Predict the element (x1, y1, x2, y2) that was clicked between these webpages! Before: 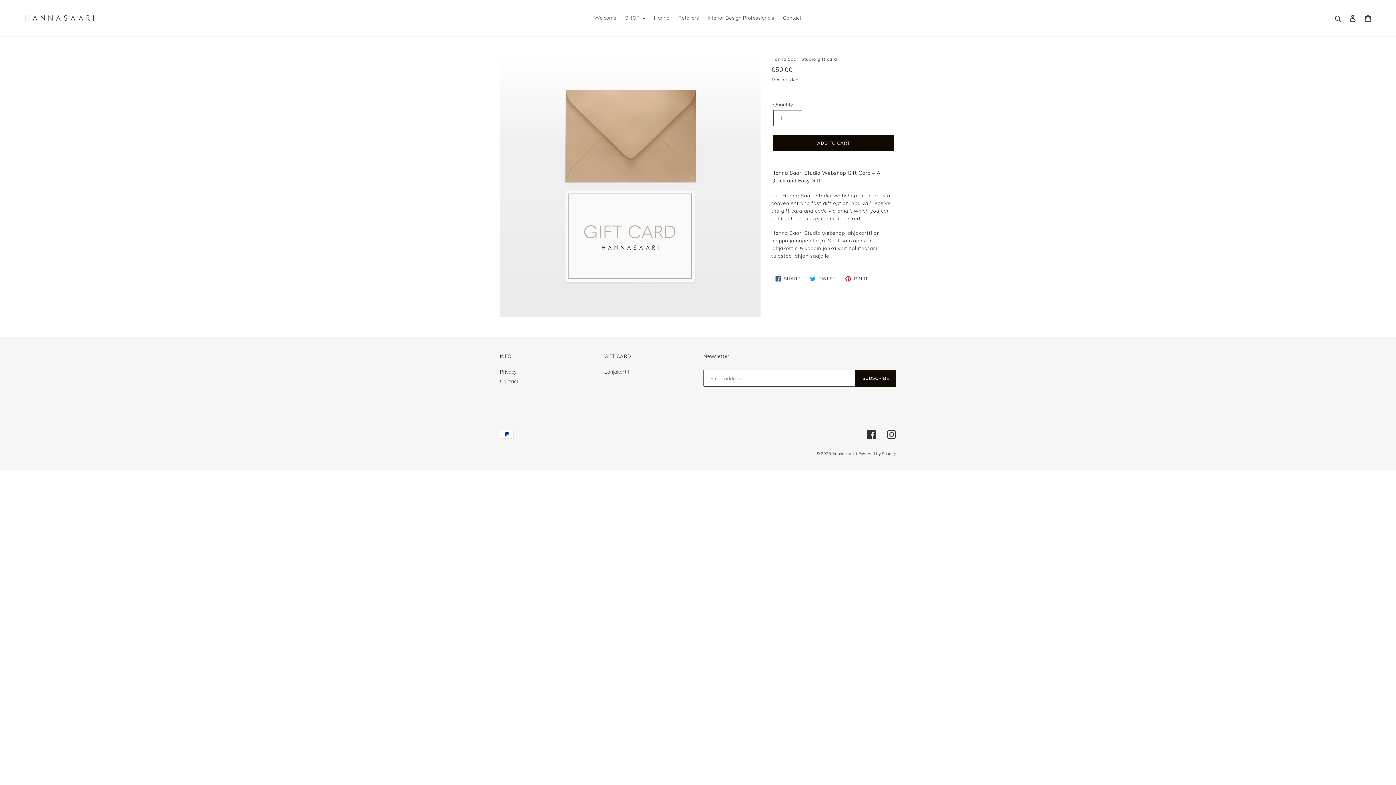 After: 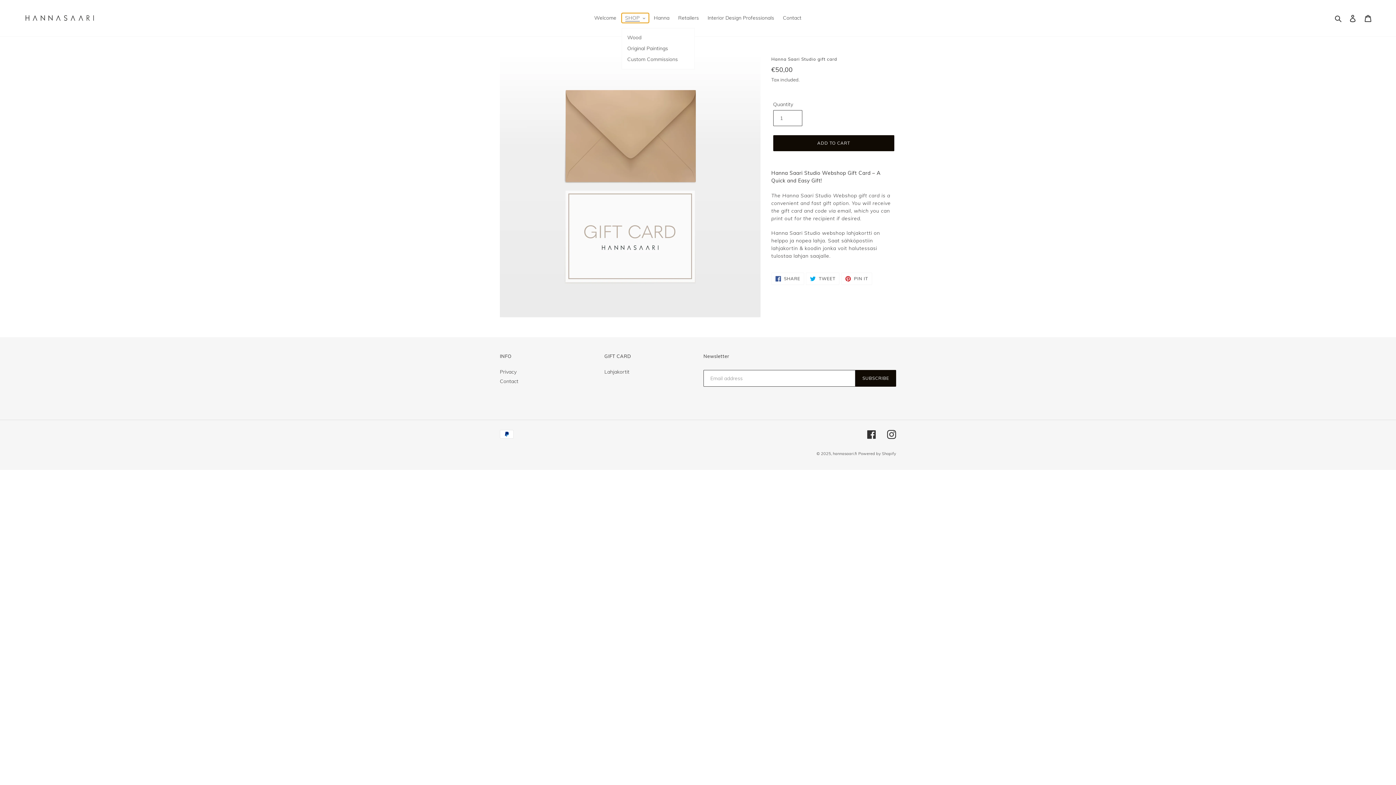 Action: label: SHOP bbox: (621, 13, 648, 22)